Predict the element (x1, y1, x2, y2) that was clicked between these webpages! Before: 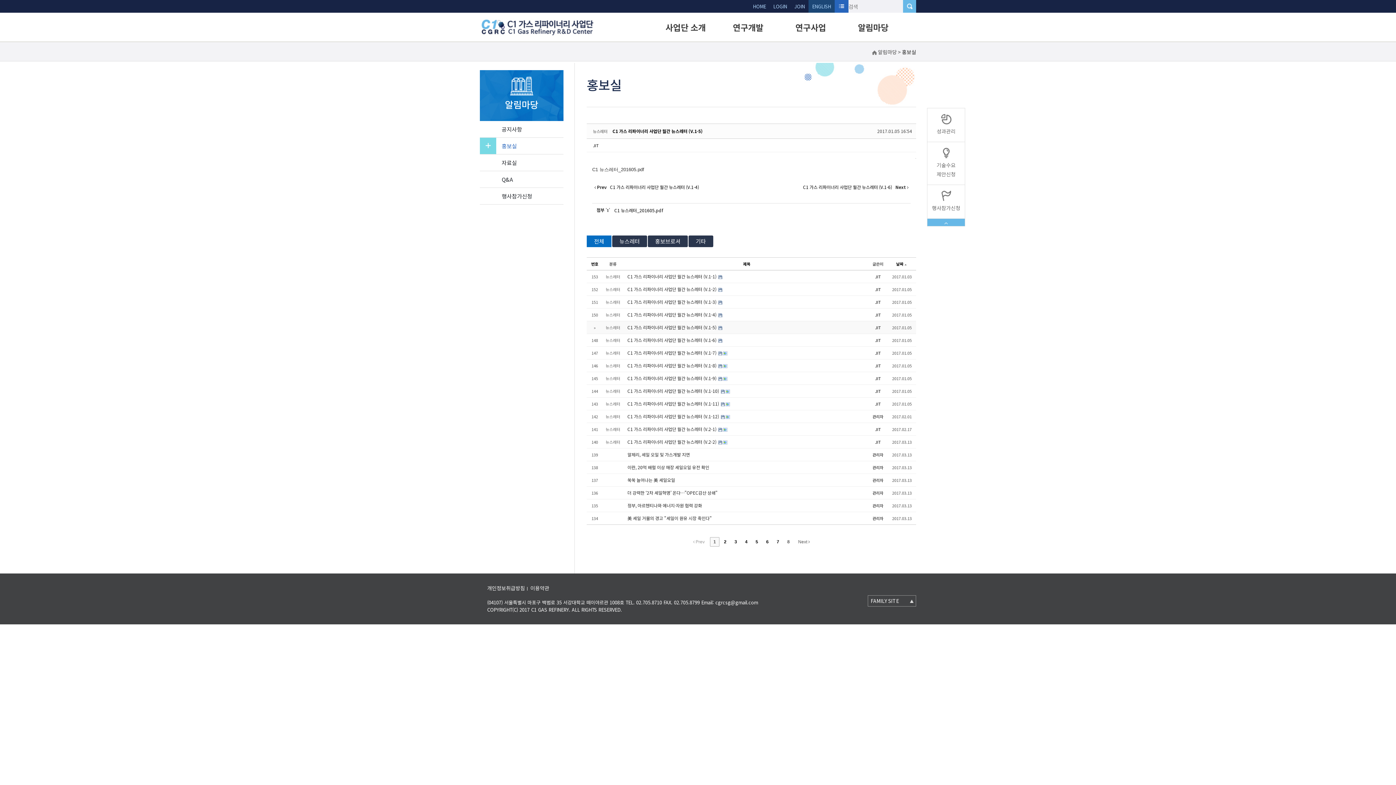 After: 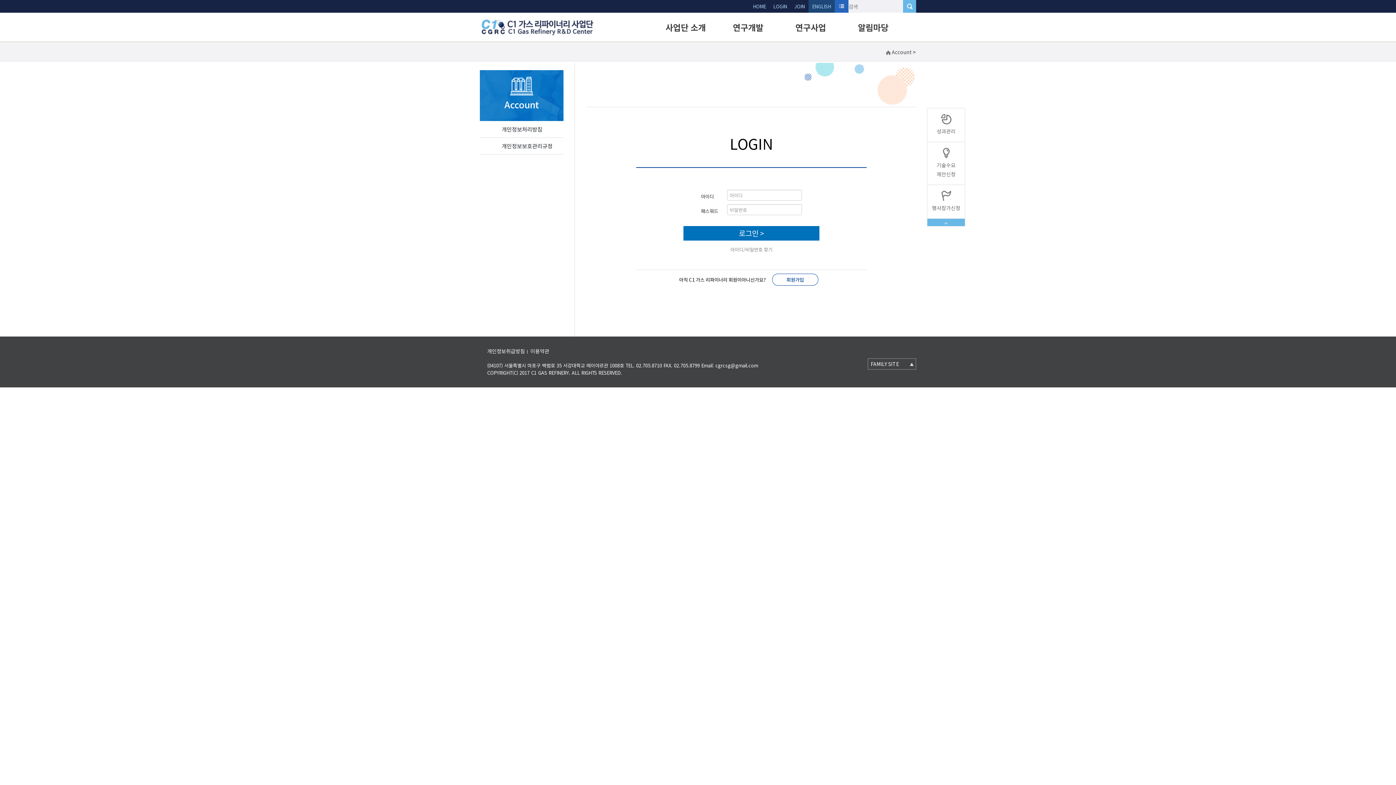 Action: bbox: (773, 0, 787, 12) label: LOGIN